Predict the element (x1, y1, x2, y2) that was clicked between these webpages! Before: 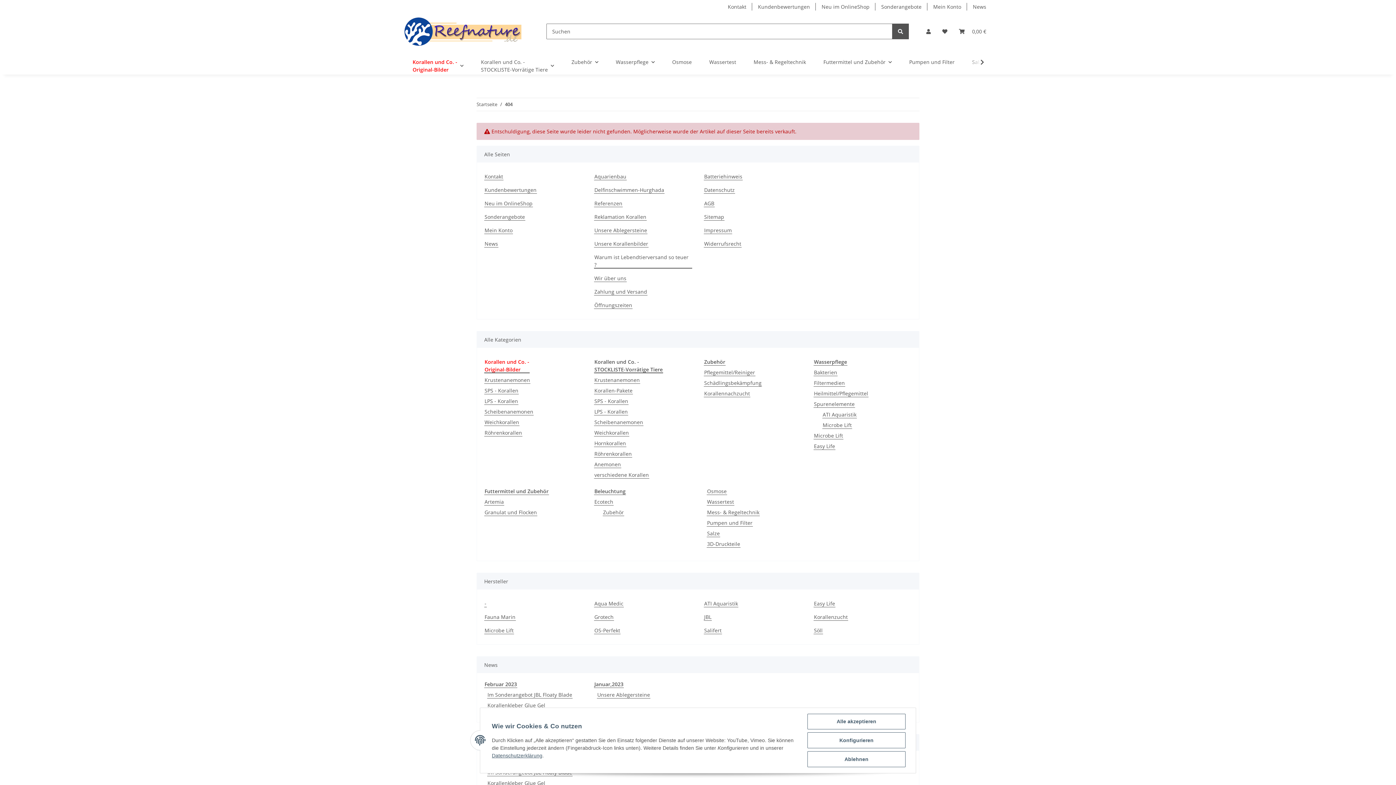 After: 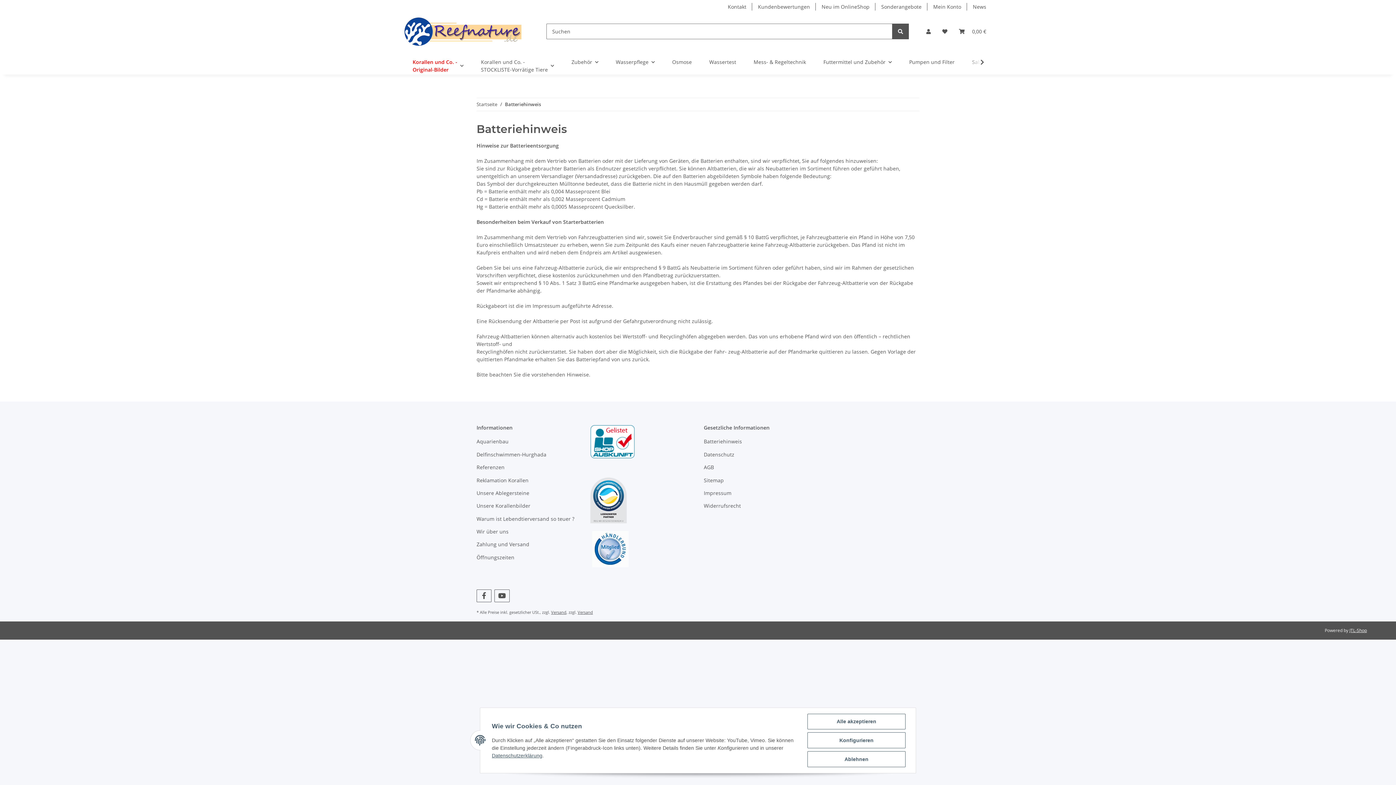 Action: label: Batteriehinweis bbox: (704, 172, 742, 180)